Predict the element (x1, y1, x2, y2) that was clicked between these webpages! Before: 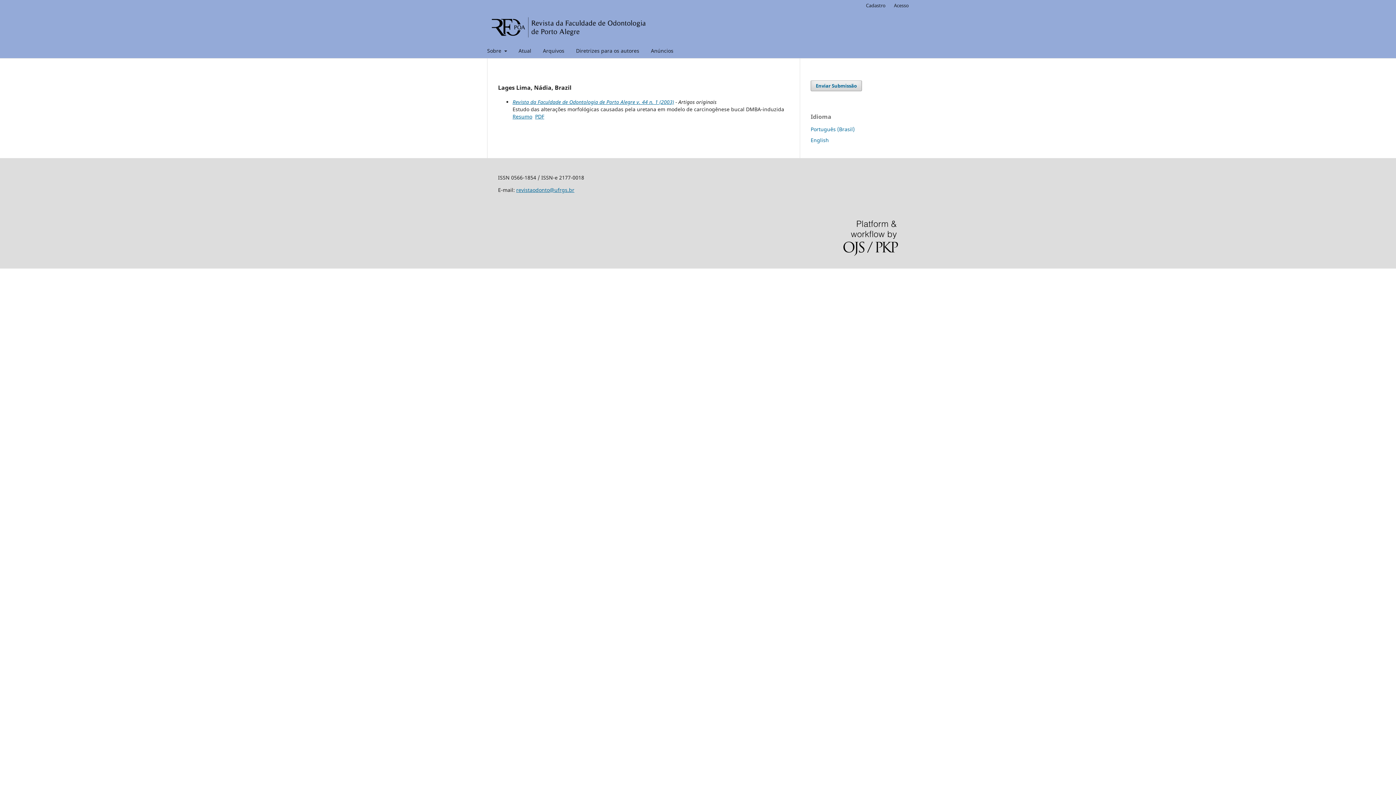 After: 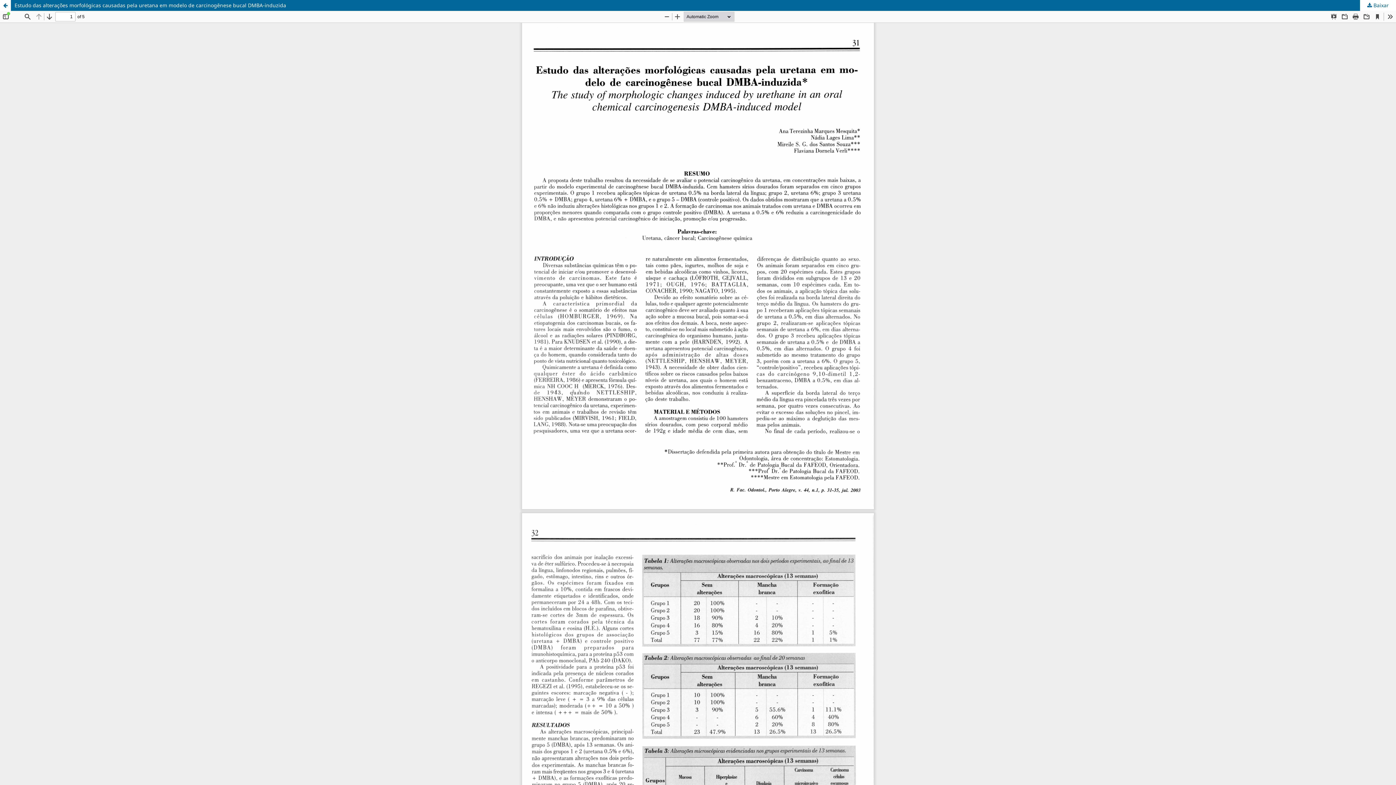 Action: label: PDF bbox: (535, 113, 544, 119)